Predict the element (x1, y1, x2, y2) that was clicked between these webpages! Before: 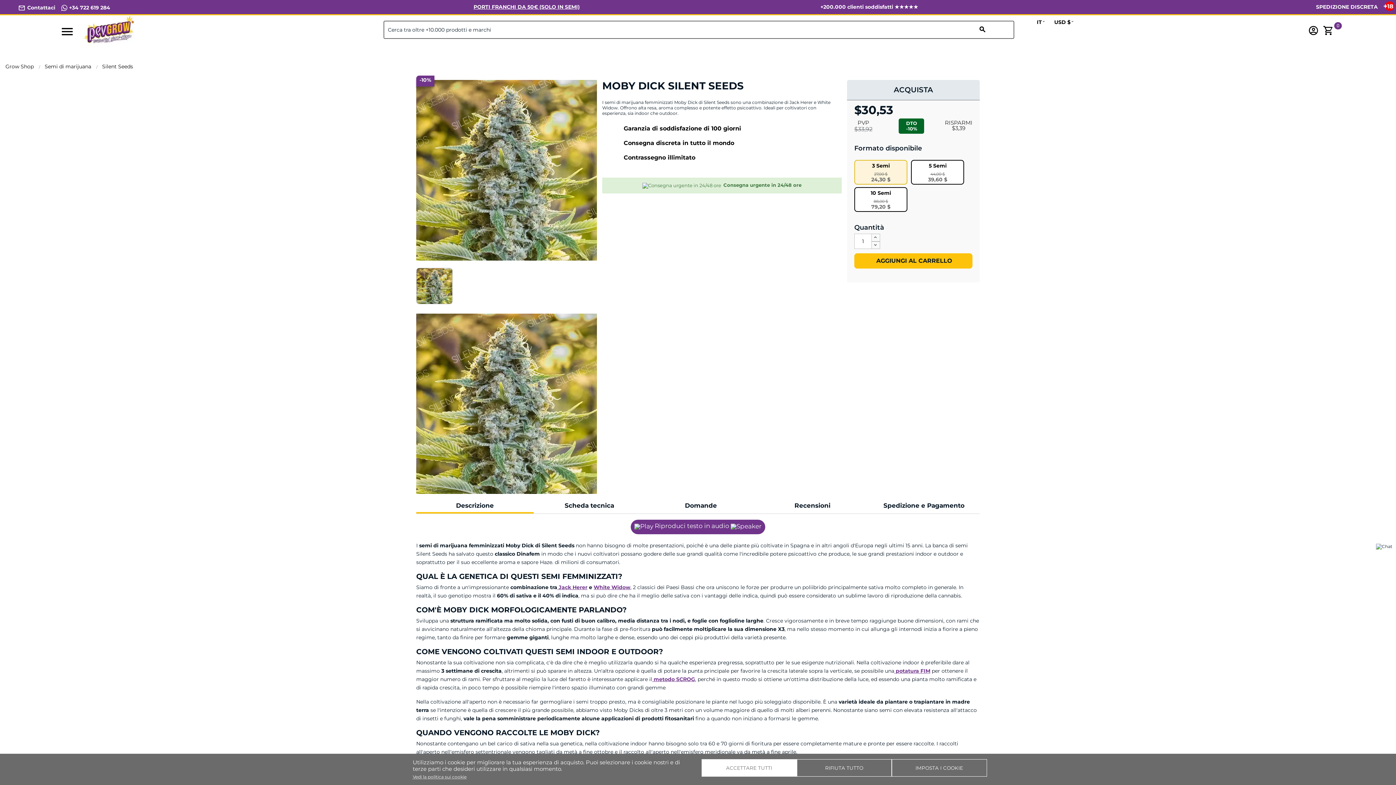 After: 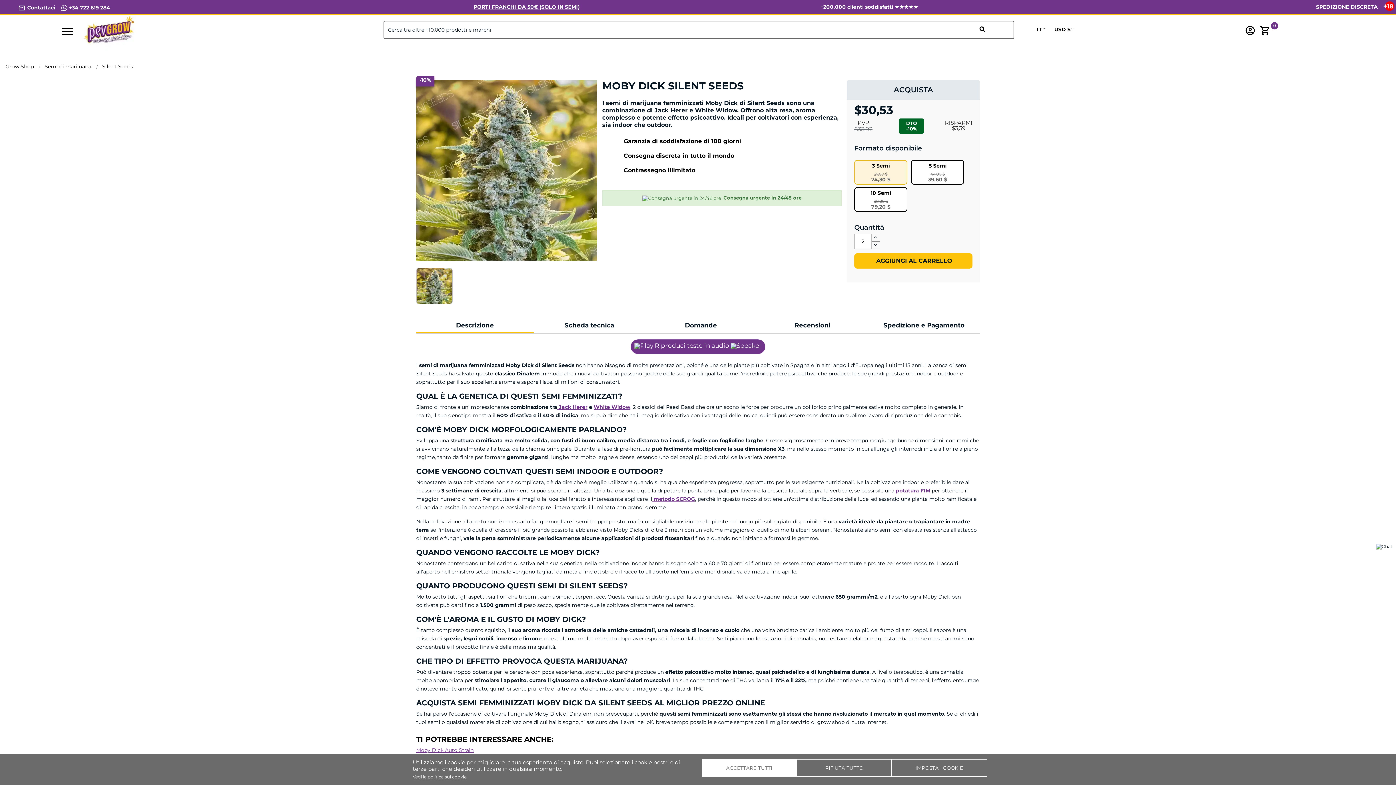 Action: bbox: (871, 233, 880, 241)